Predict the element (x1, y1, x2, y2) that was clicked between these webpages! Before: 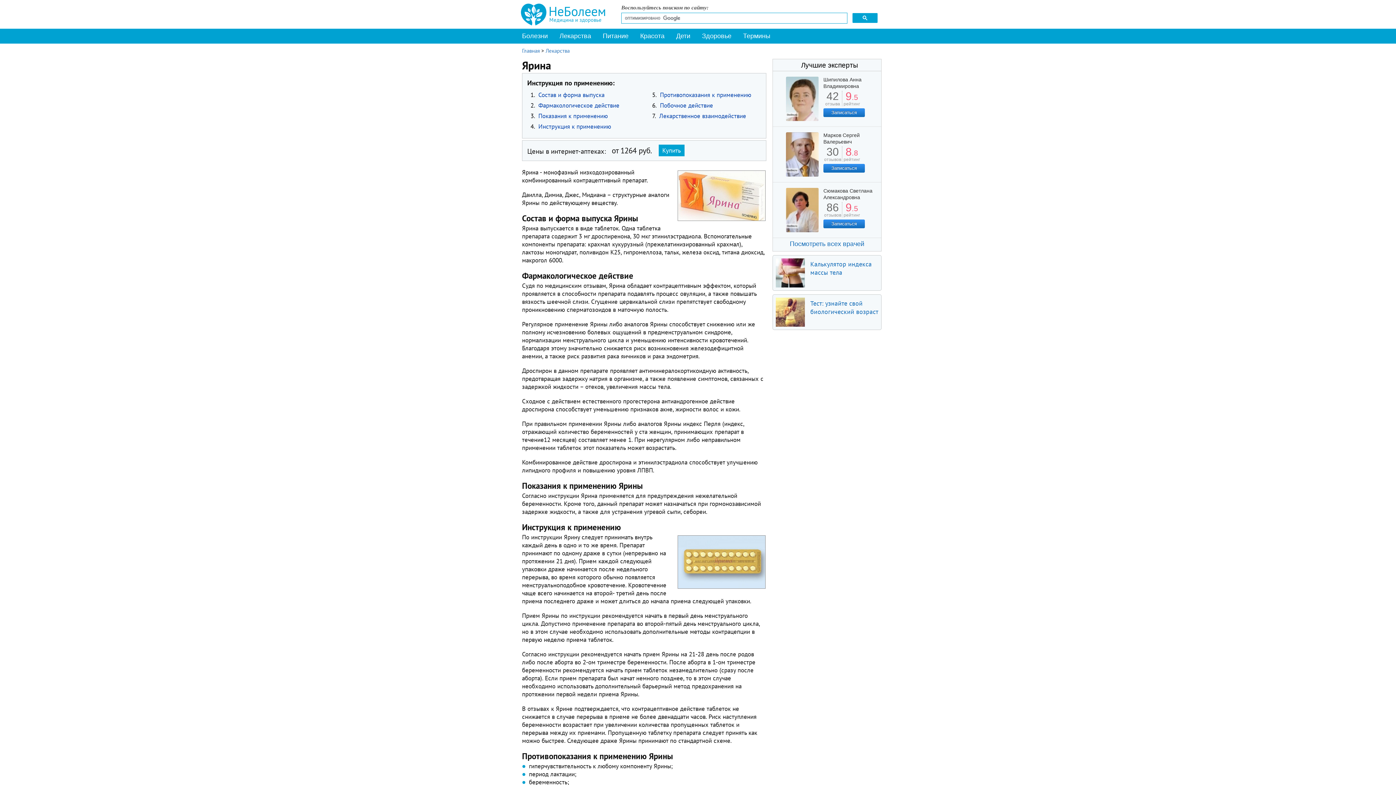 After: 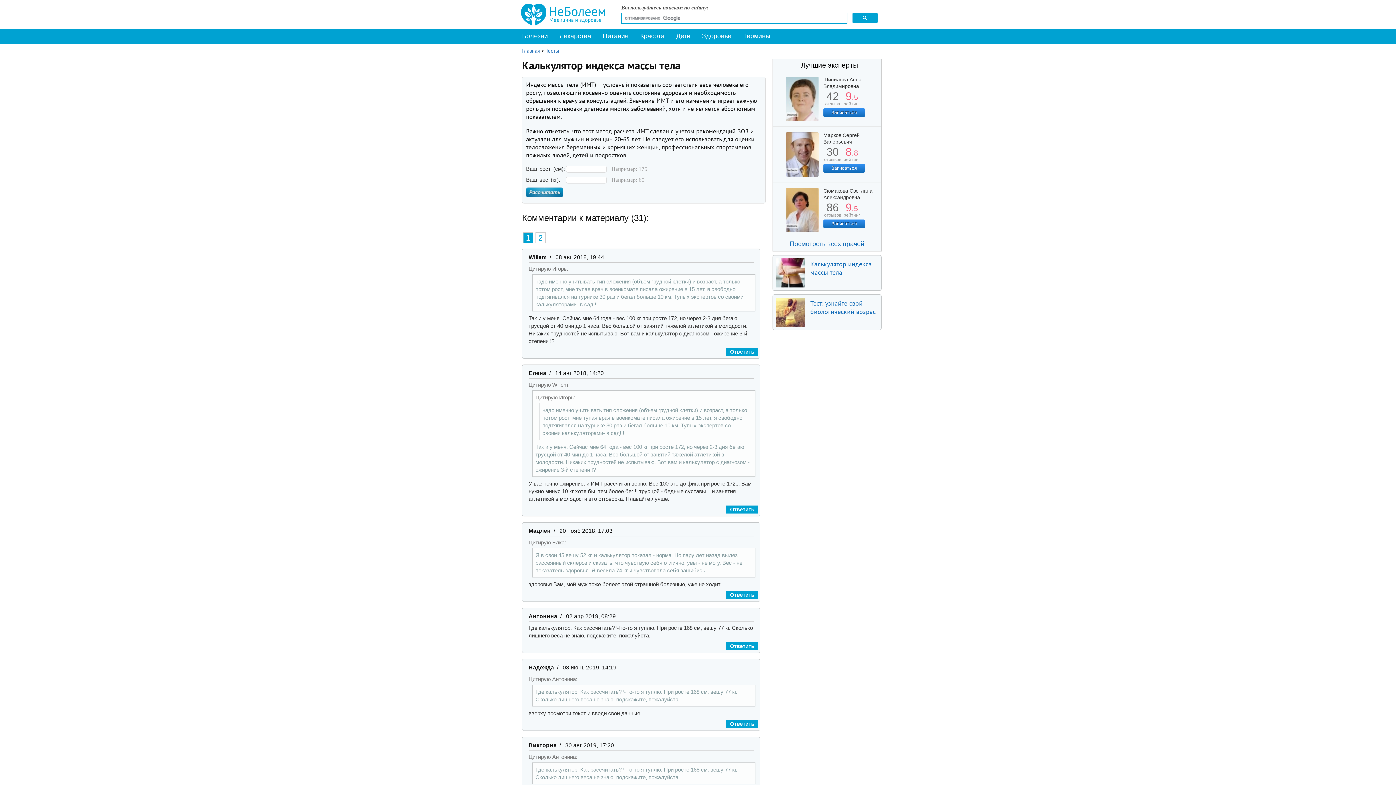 Action: label: Калькулятор индекса массы тела bbox: (771, 255, 880, 290)